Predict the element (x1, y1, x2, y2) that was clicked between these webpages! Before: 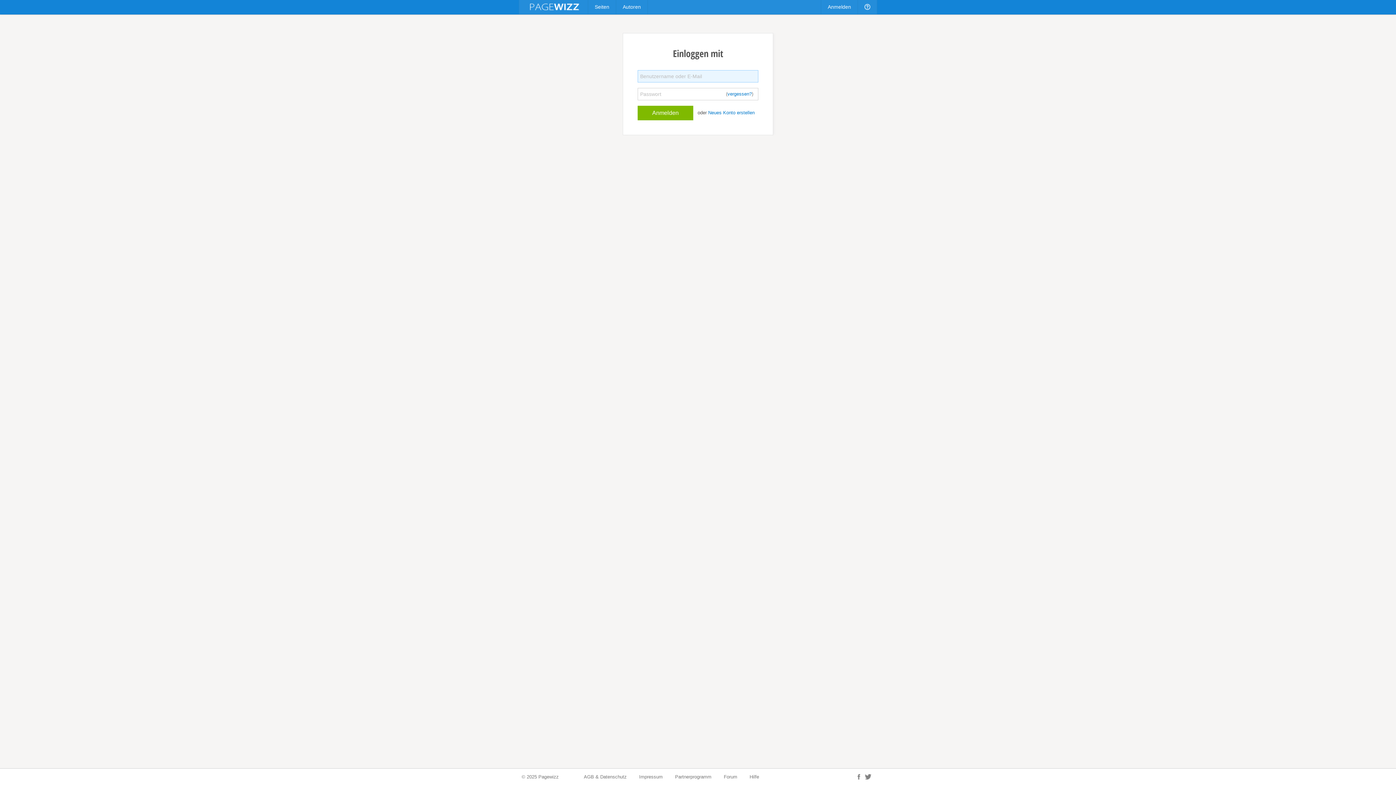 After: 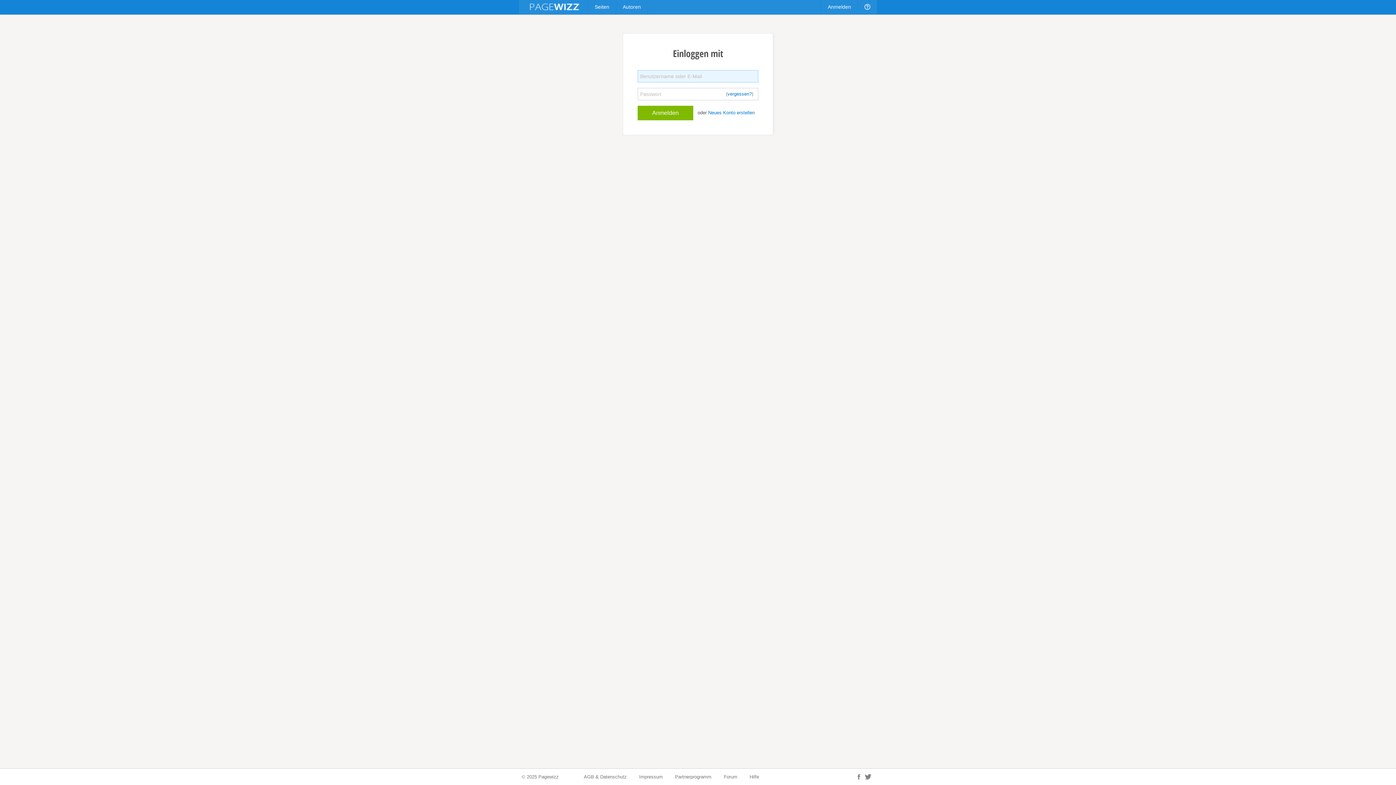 Action: label: Anmelden bbox: (821, 0, 858, 14)